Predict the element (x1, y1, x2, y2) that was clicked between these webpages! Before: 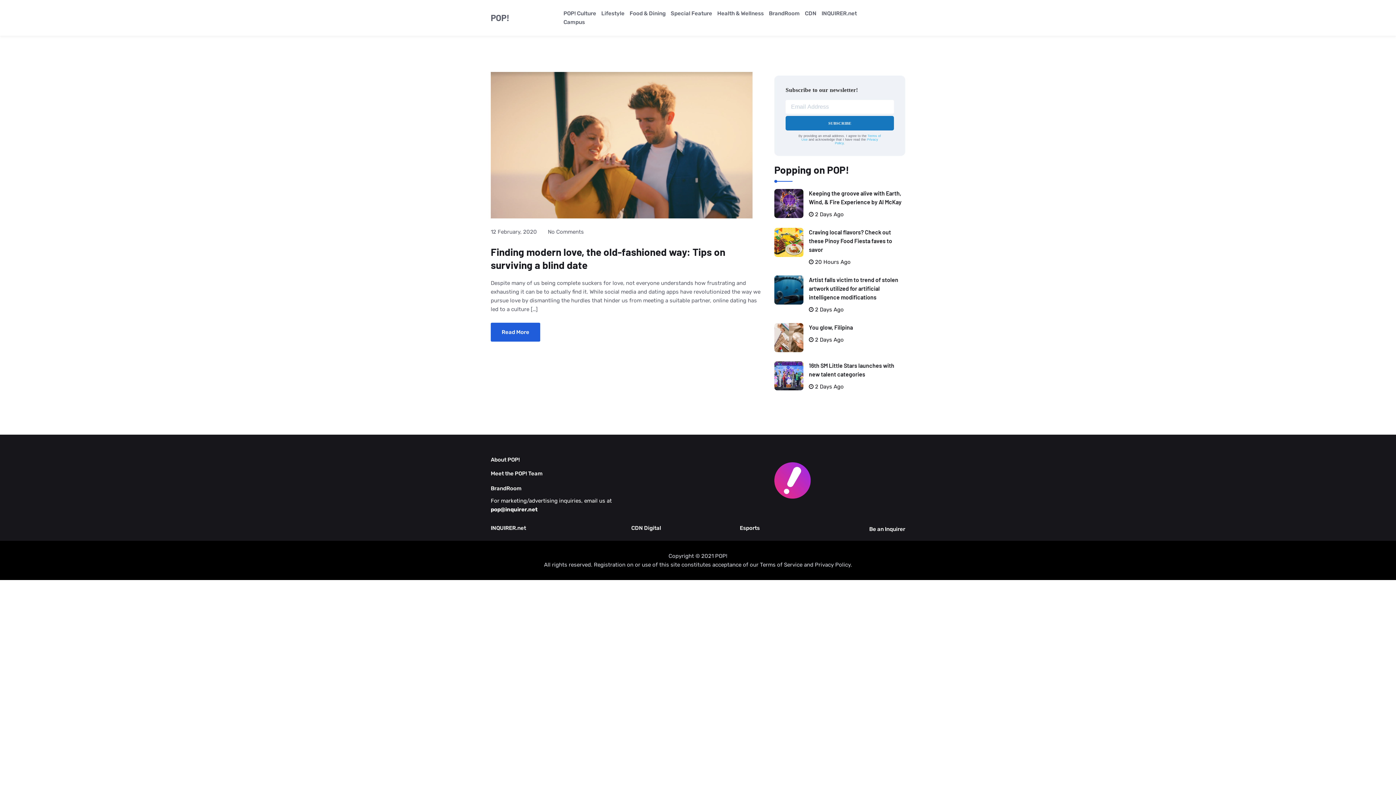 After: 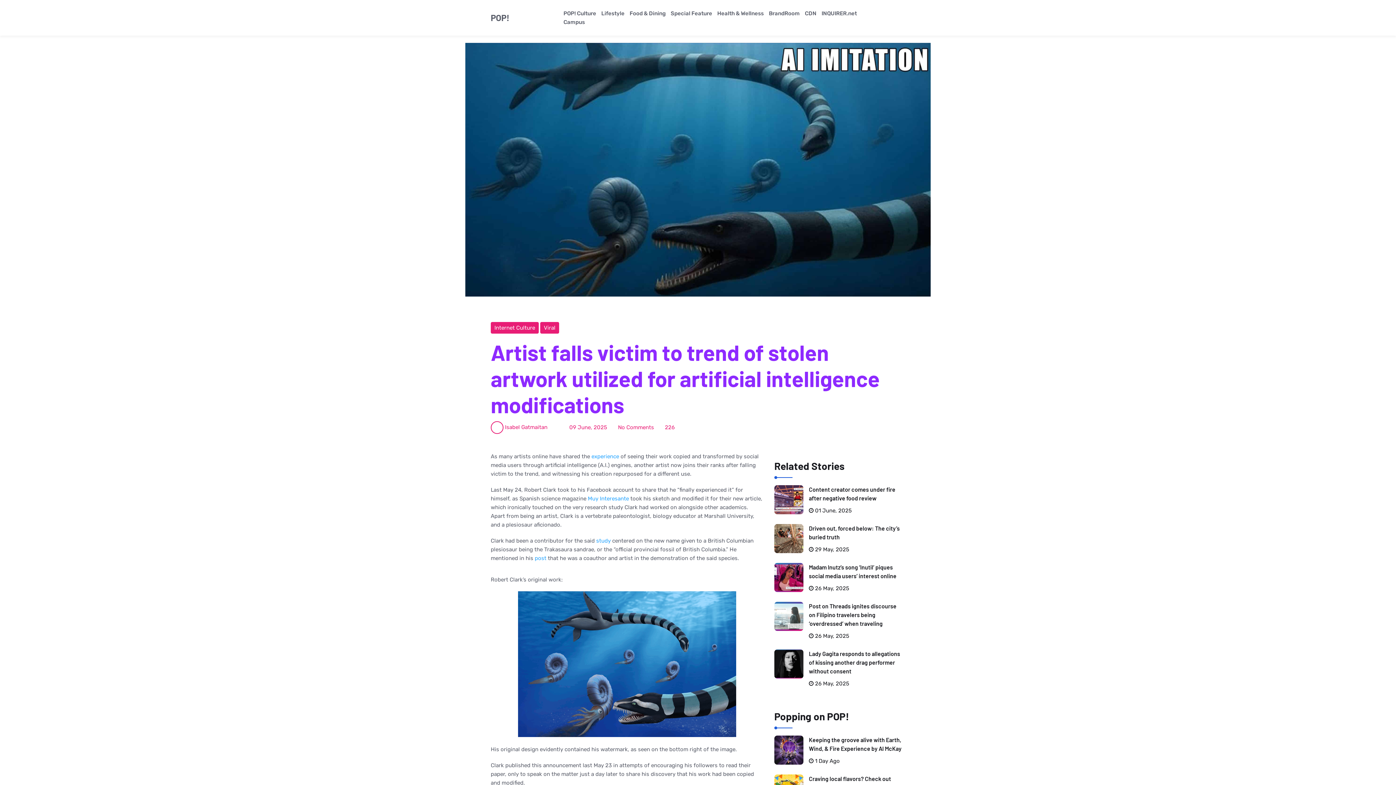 Action: bbox: (809, 276, 898, 300) label: Artist falls victim to trend of stolen artwork utilized for artificial intelligence modifications